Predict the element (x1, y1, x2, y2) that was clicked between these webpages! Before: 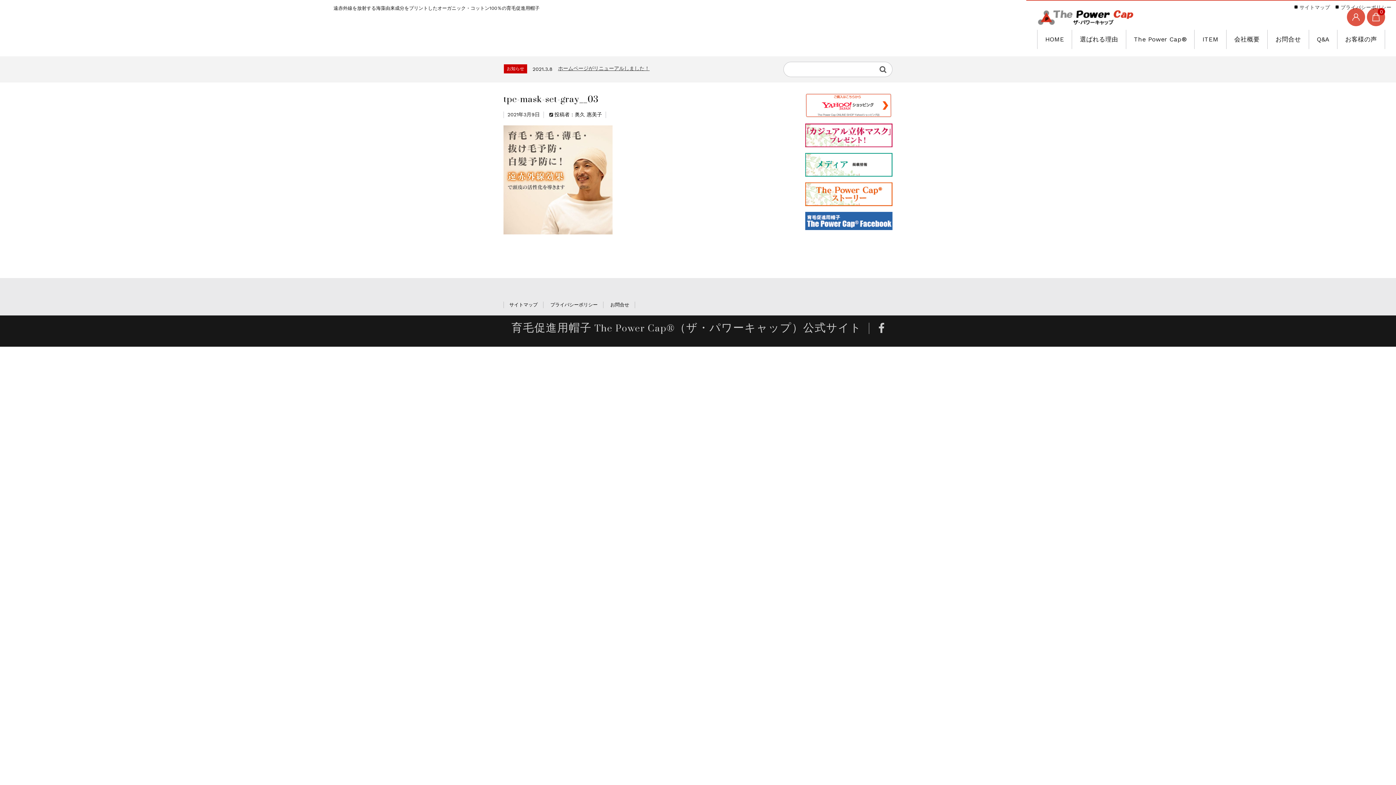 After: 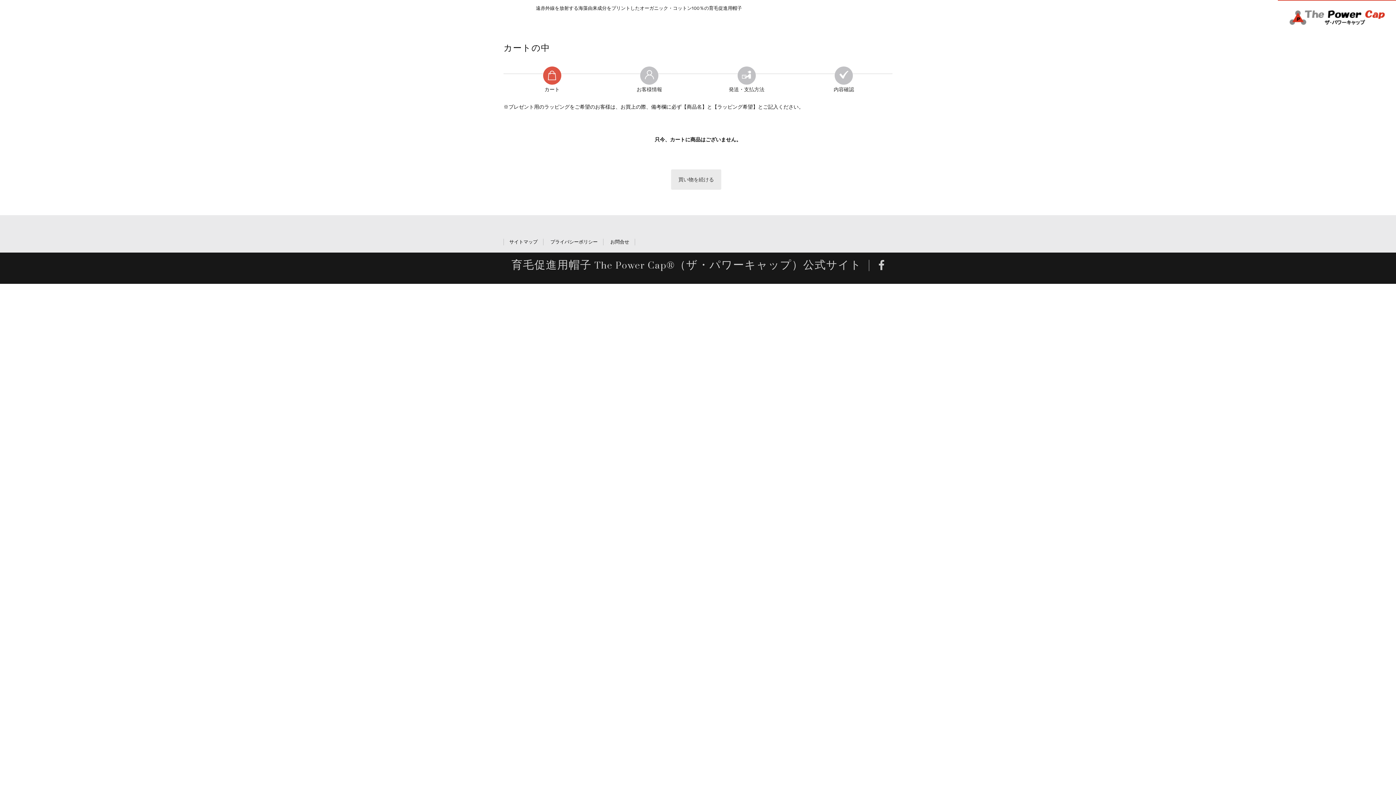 Action: label: 0 bbox: (1367, 7, 1385, 26)